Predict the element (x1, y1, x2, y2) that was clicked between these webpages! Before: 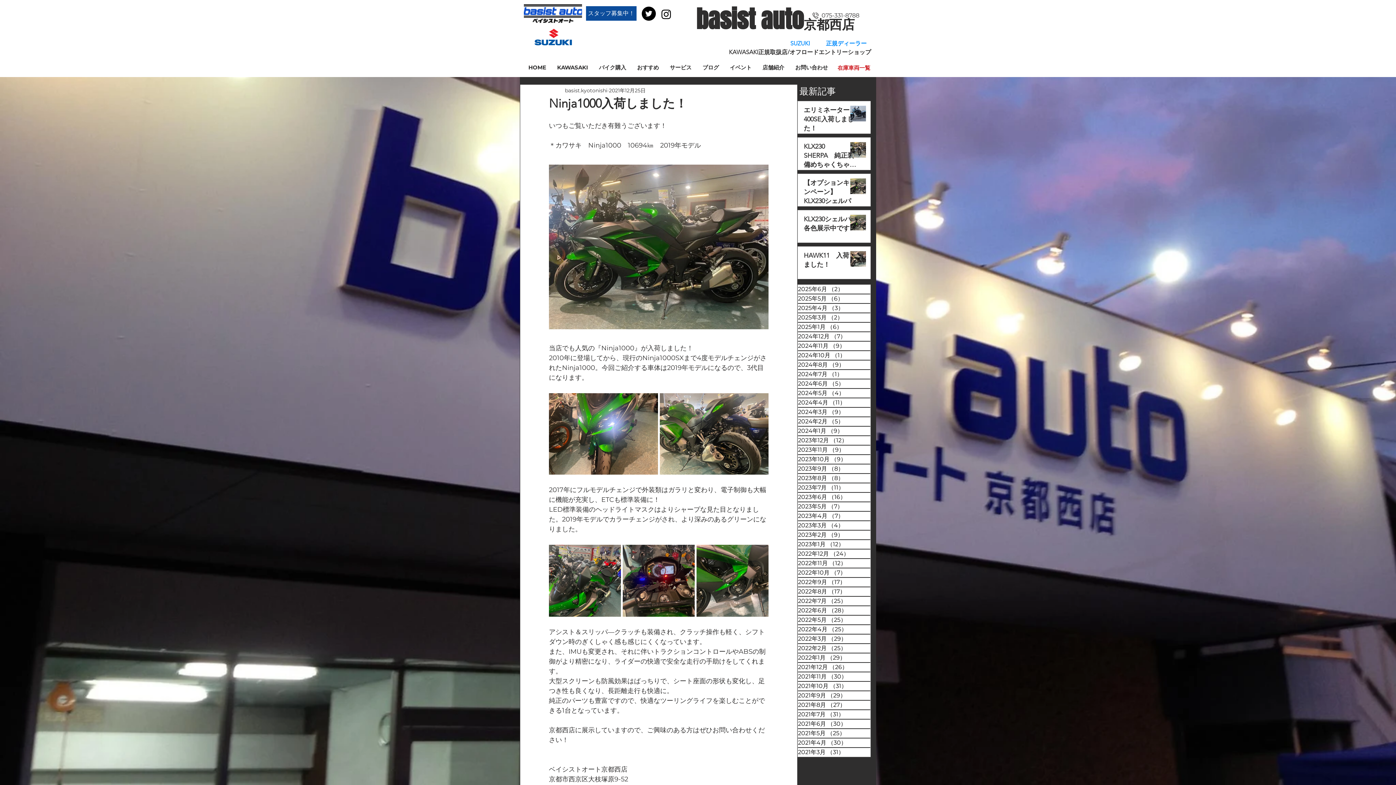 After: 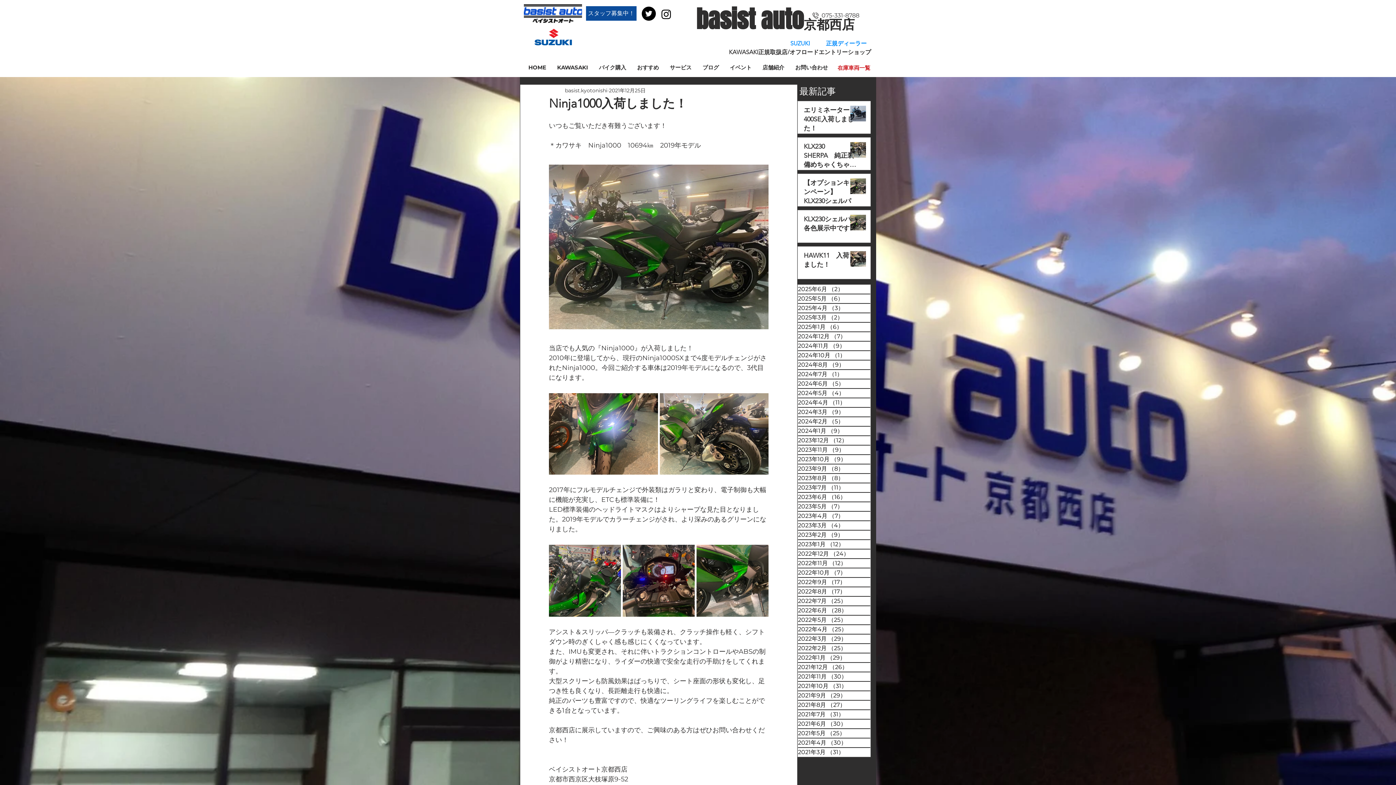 Action: bbox: (660, 8, 672, 20) label: Instagram